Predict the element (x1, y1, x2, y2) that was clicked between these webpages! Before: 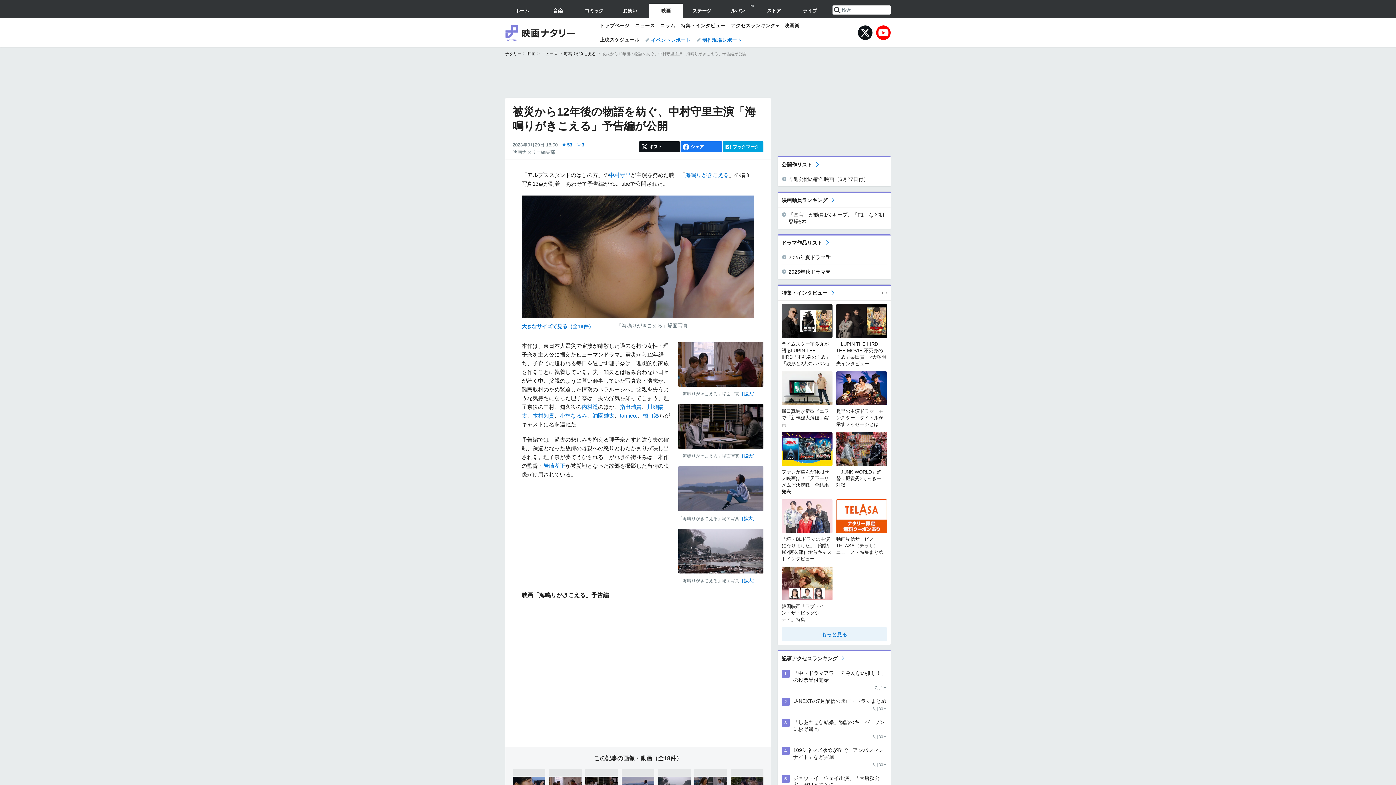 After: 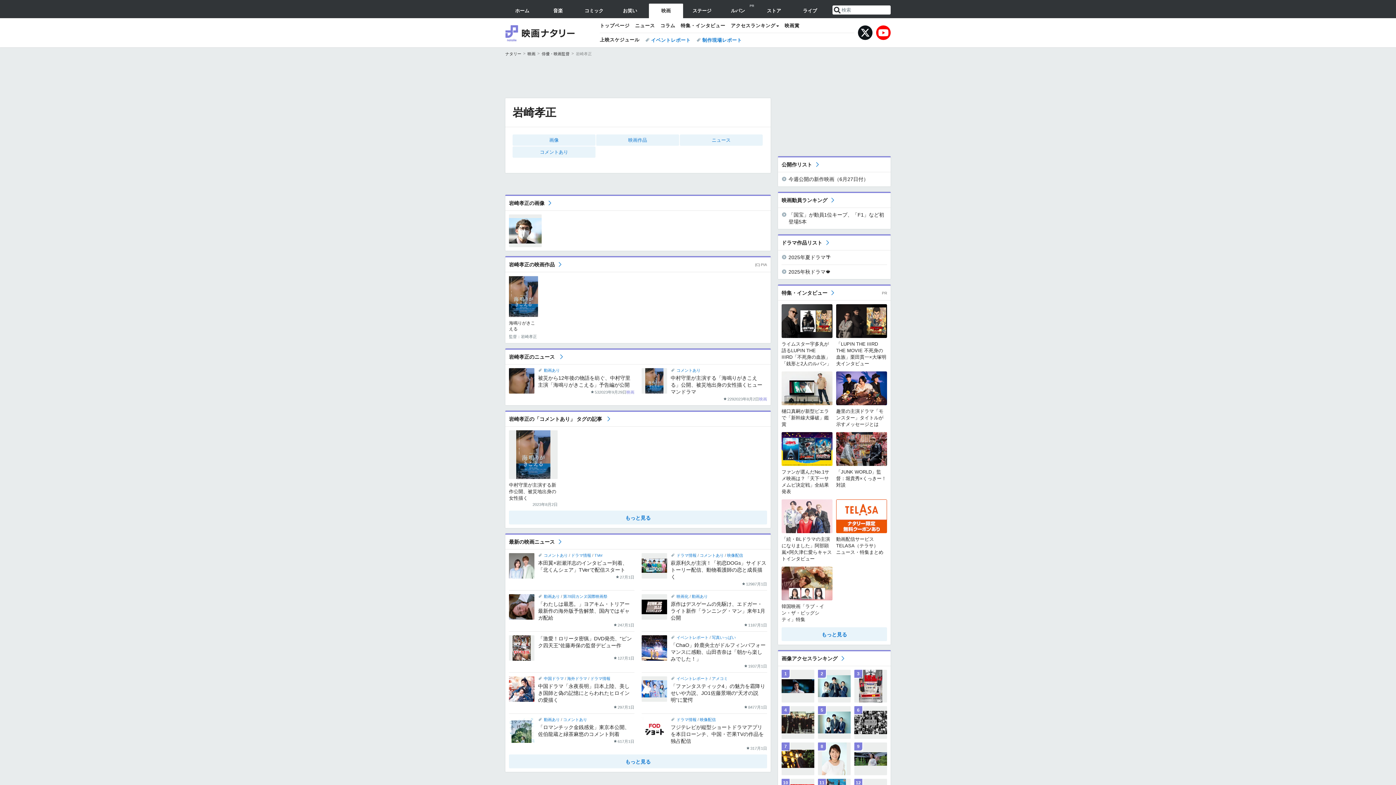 Action: label: 岩崎孝正 bbox: (543, 462, 565, 469)